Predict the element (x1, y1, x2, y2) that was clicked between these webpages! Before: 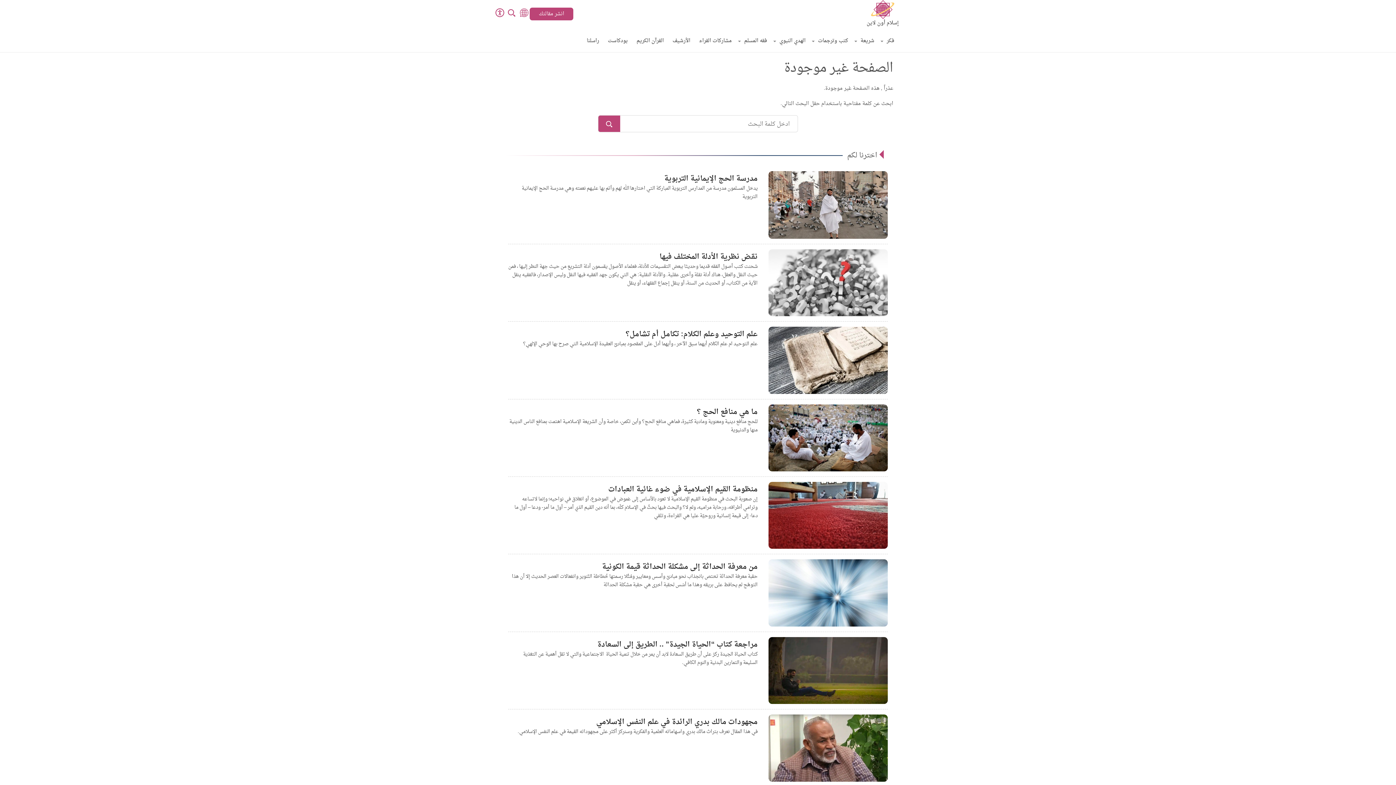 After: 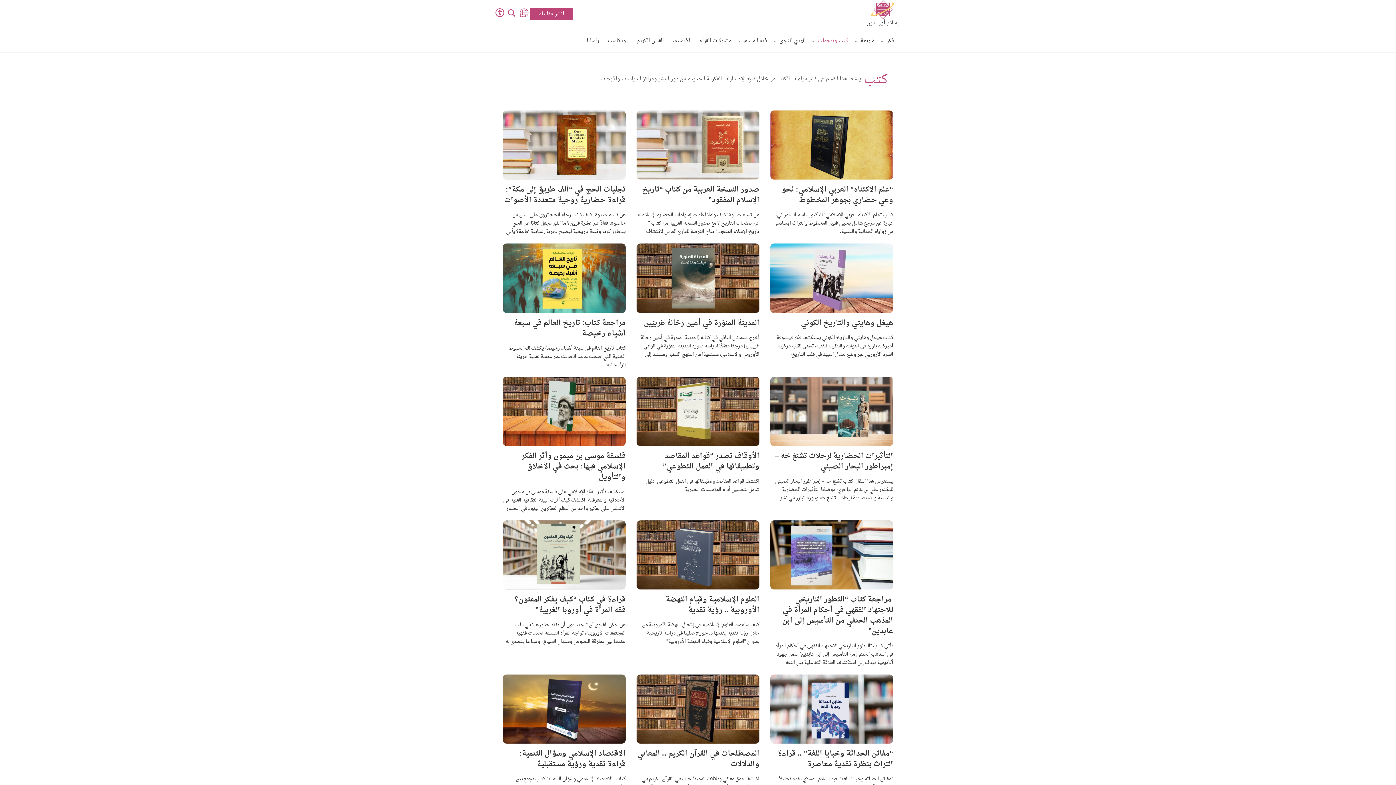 Action: bbox: (814, 30, 848, 52) label: كتب وترجمات